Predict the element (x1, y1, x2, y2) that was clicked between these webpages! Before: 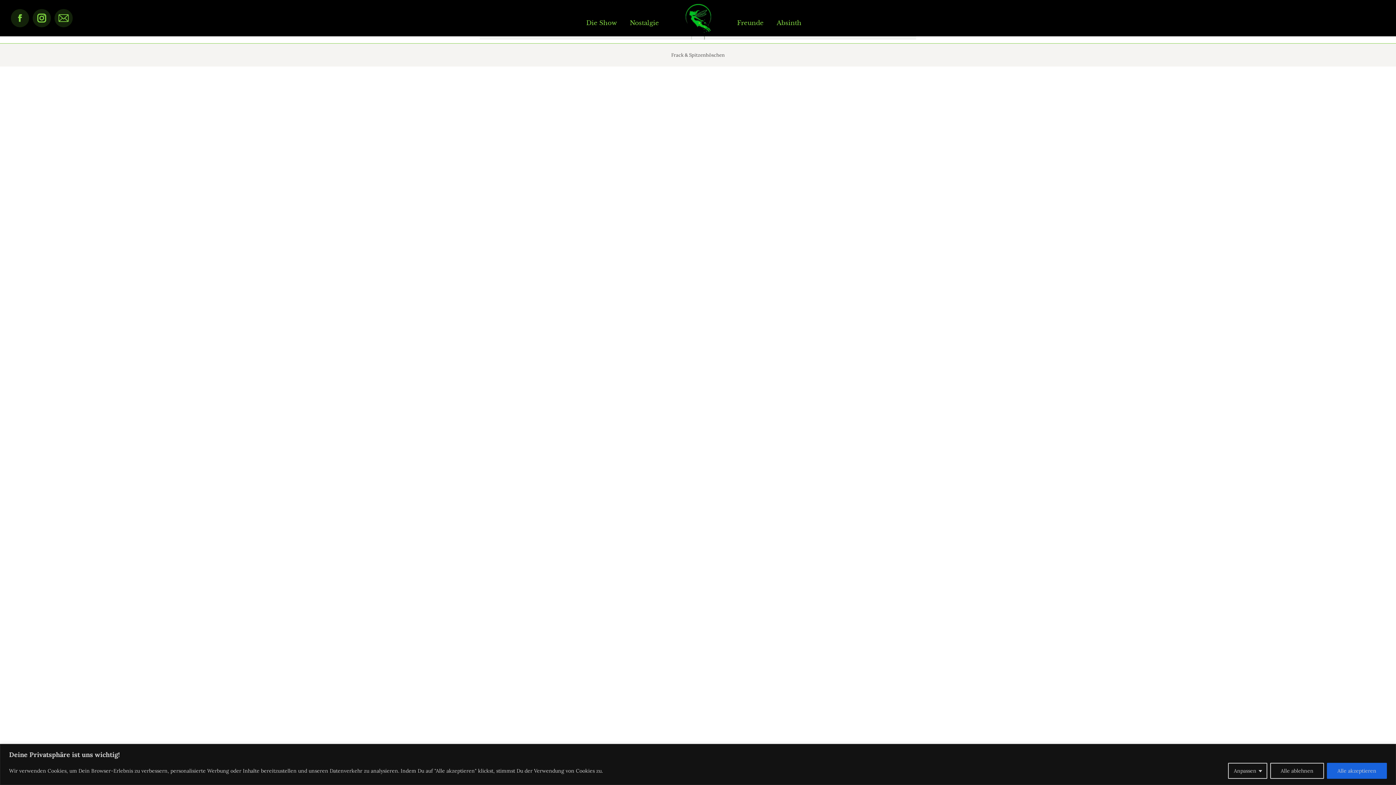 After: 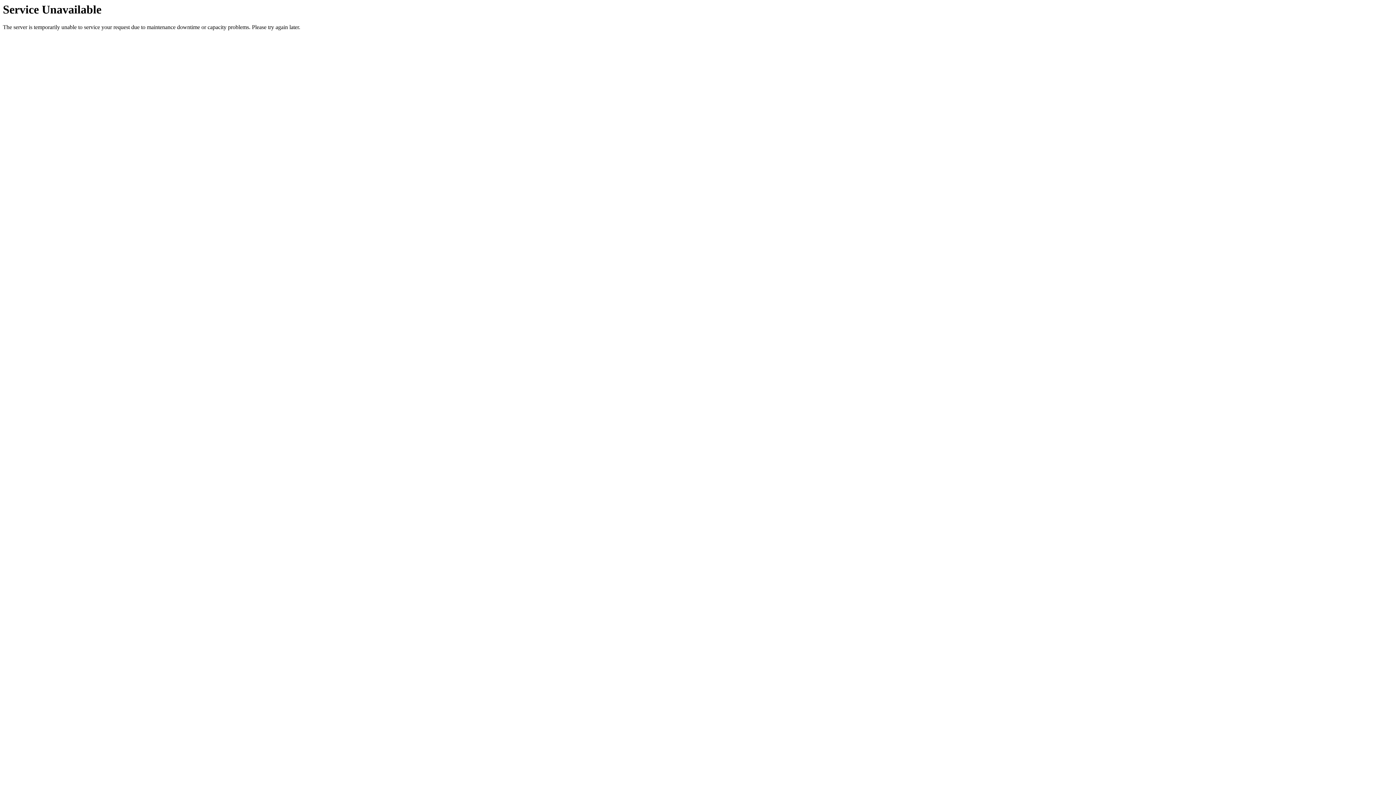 Action: bbox: (660, 3, 735, 32)